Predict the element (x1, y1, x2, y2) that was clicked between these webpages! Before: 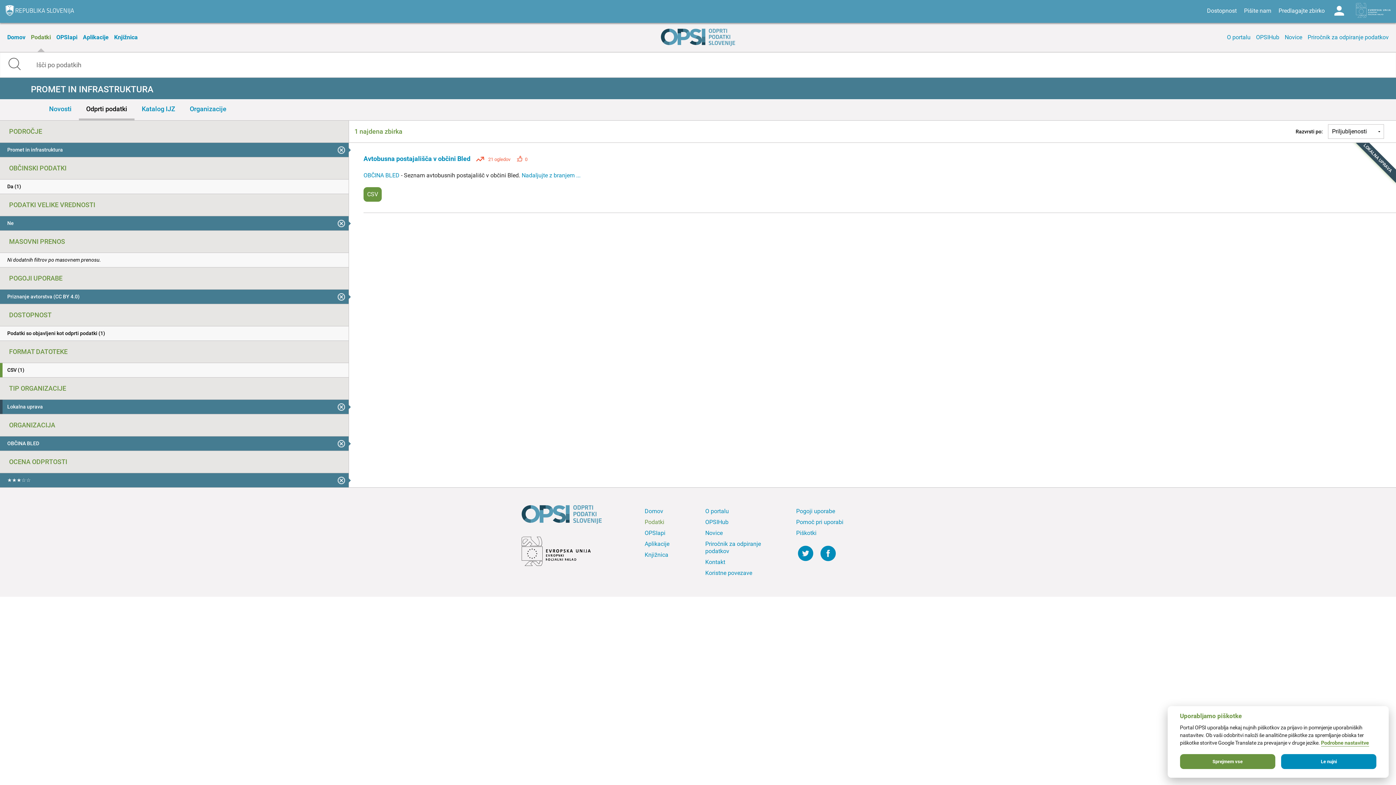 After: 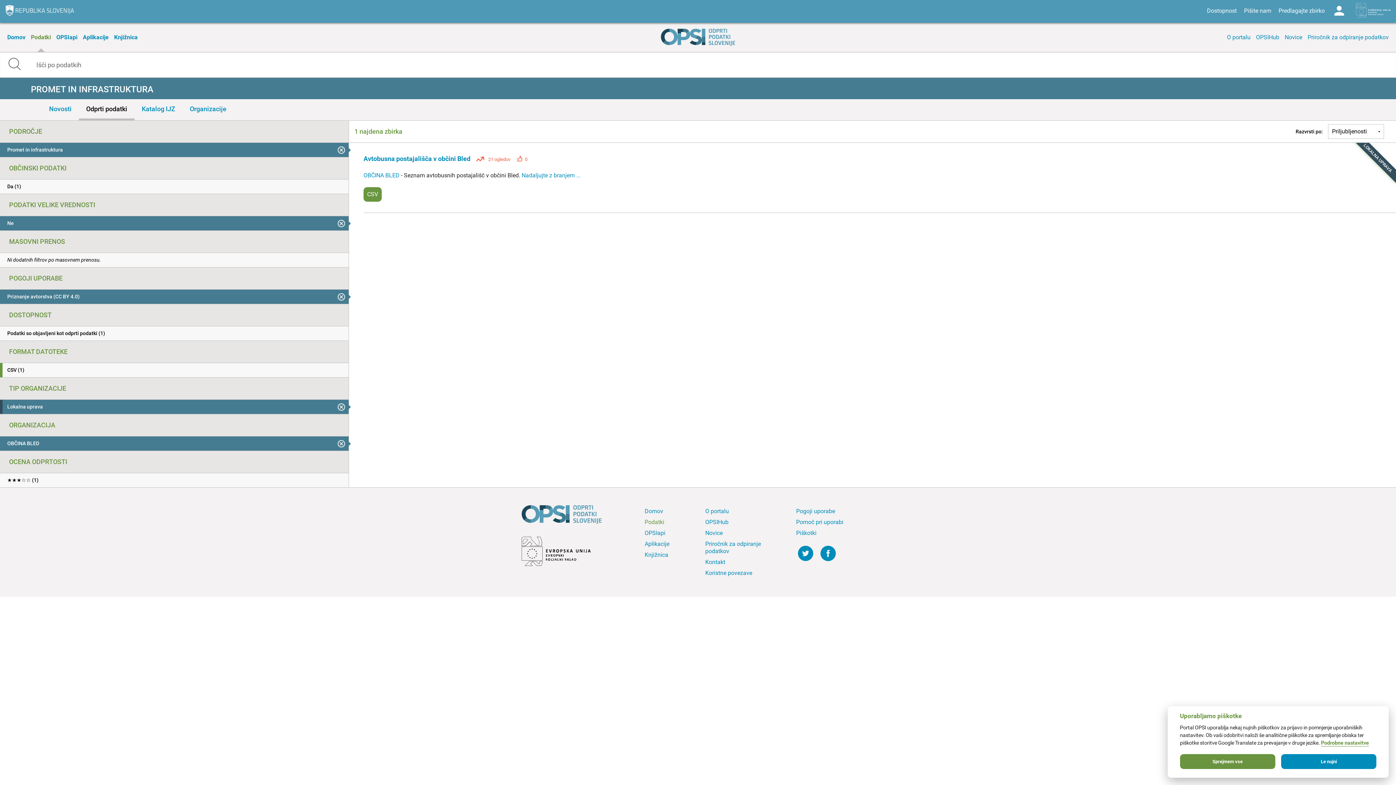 Action: bbox: (0, 473, 348, 487) label: ★★★☆☆